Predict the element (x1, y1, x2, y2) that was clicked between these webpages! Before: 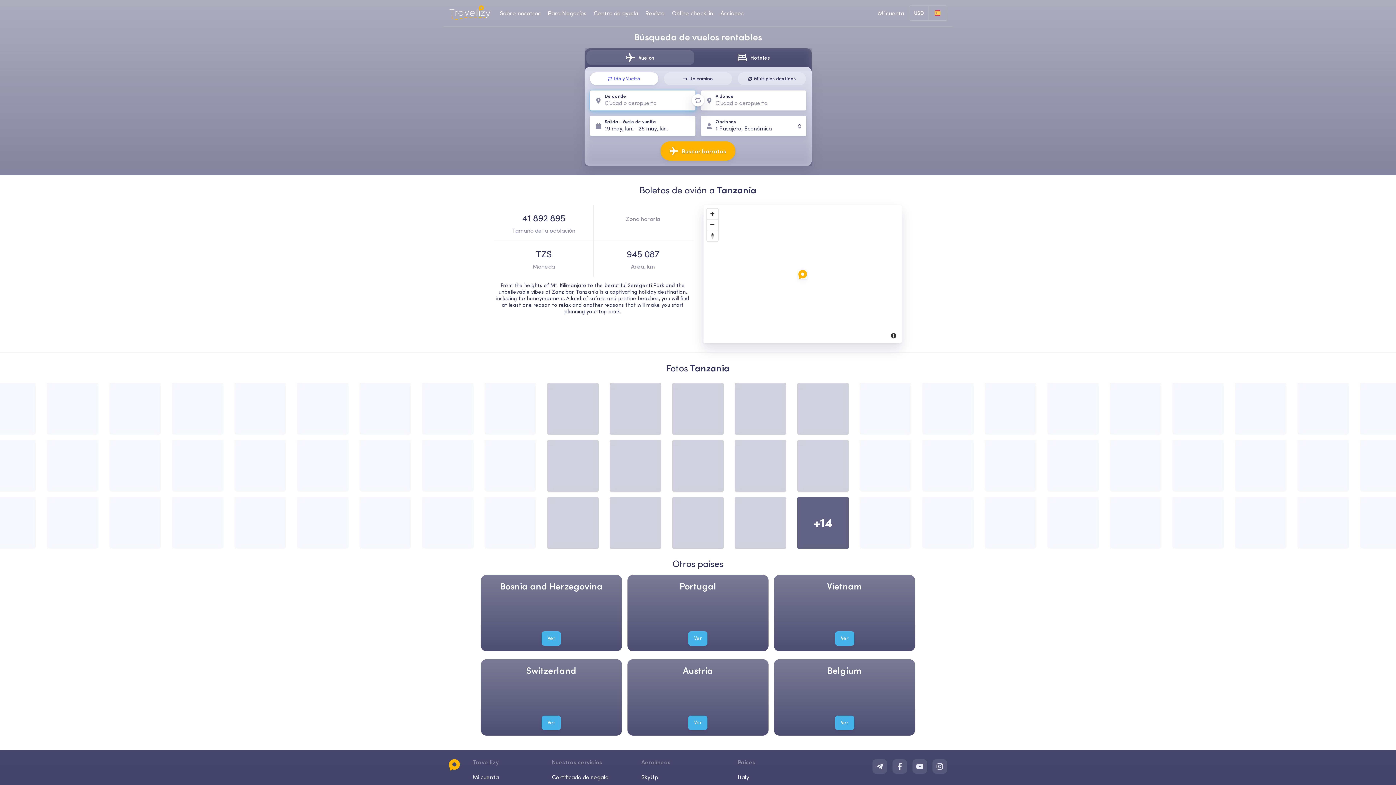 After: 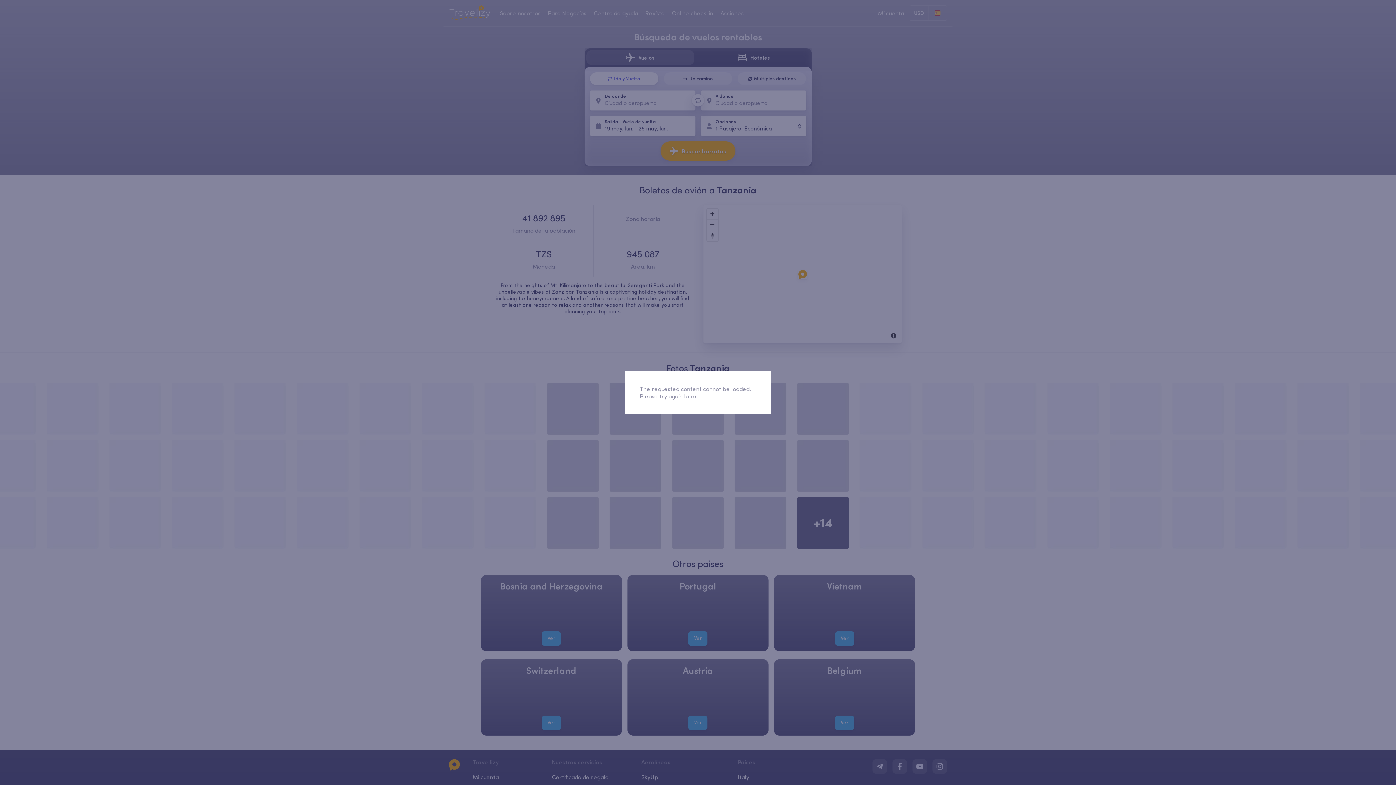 Action: bbox: (609, 497, 661, 548)